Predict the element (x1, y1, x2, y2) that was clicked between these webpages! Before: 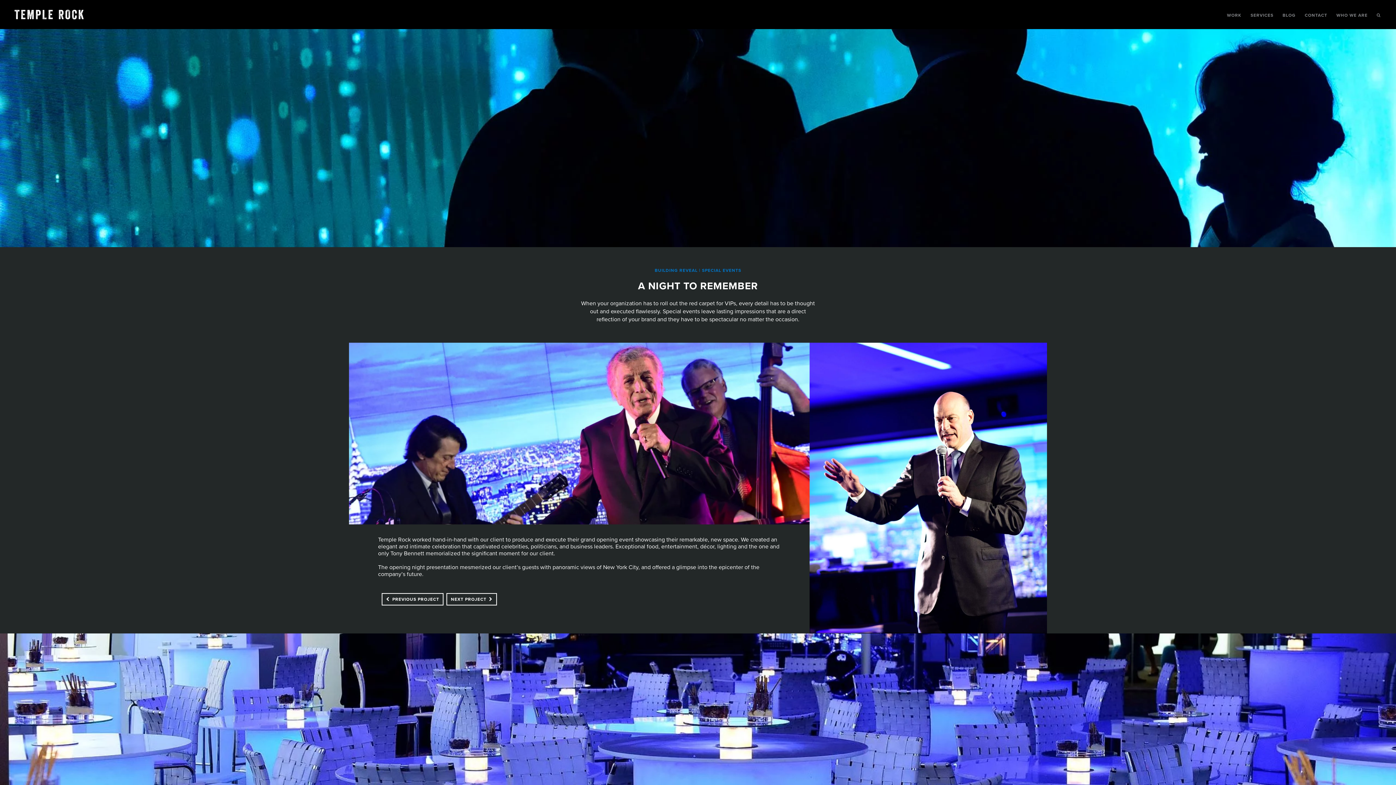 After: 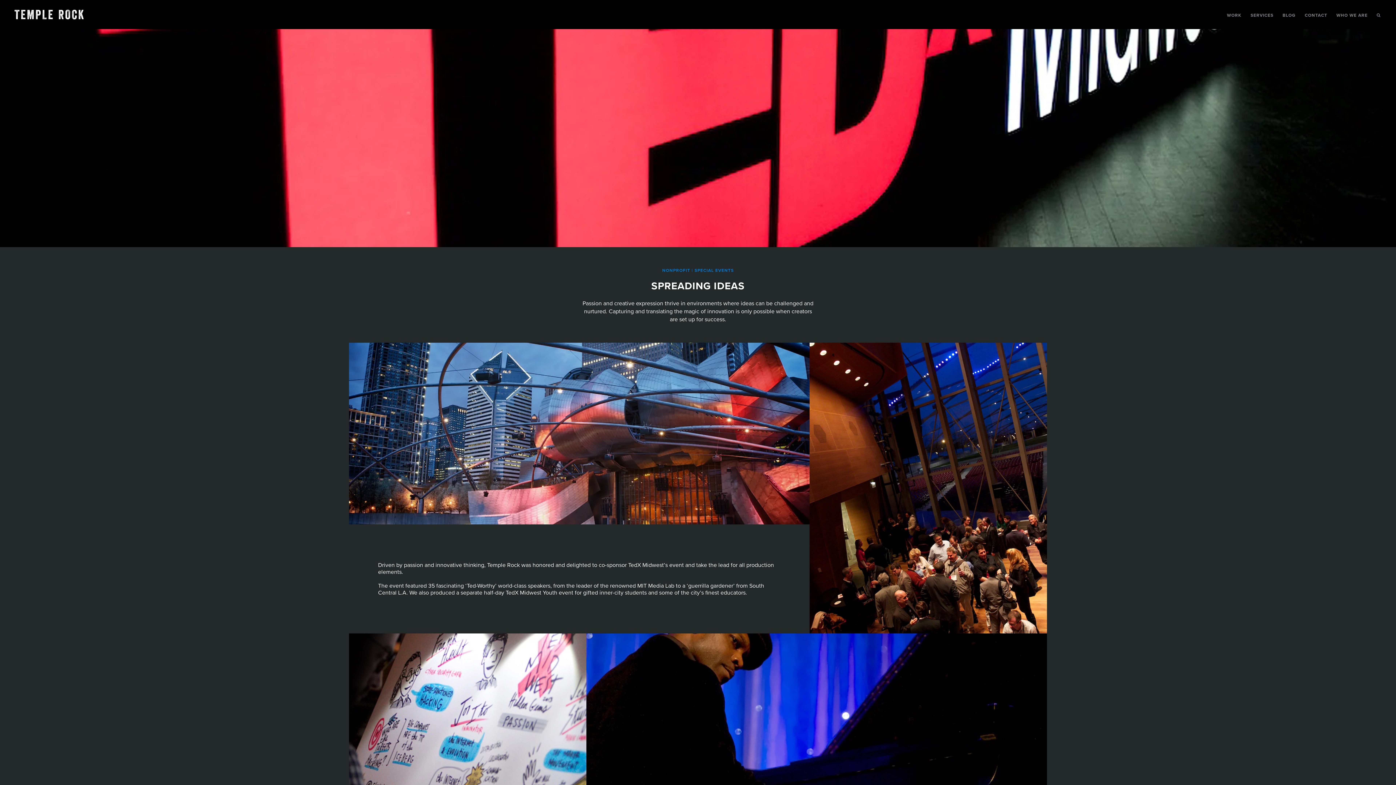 Action: label: NEXT PROJECT bbox: (446, 593, 497, 605)